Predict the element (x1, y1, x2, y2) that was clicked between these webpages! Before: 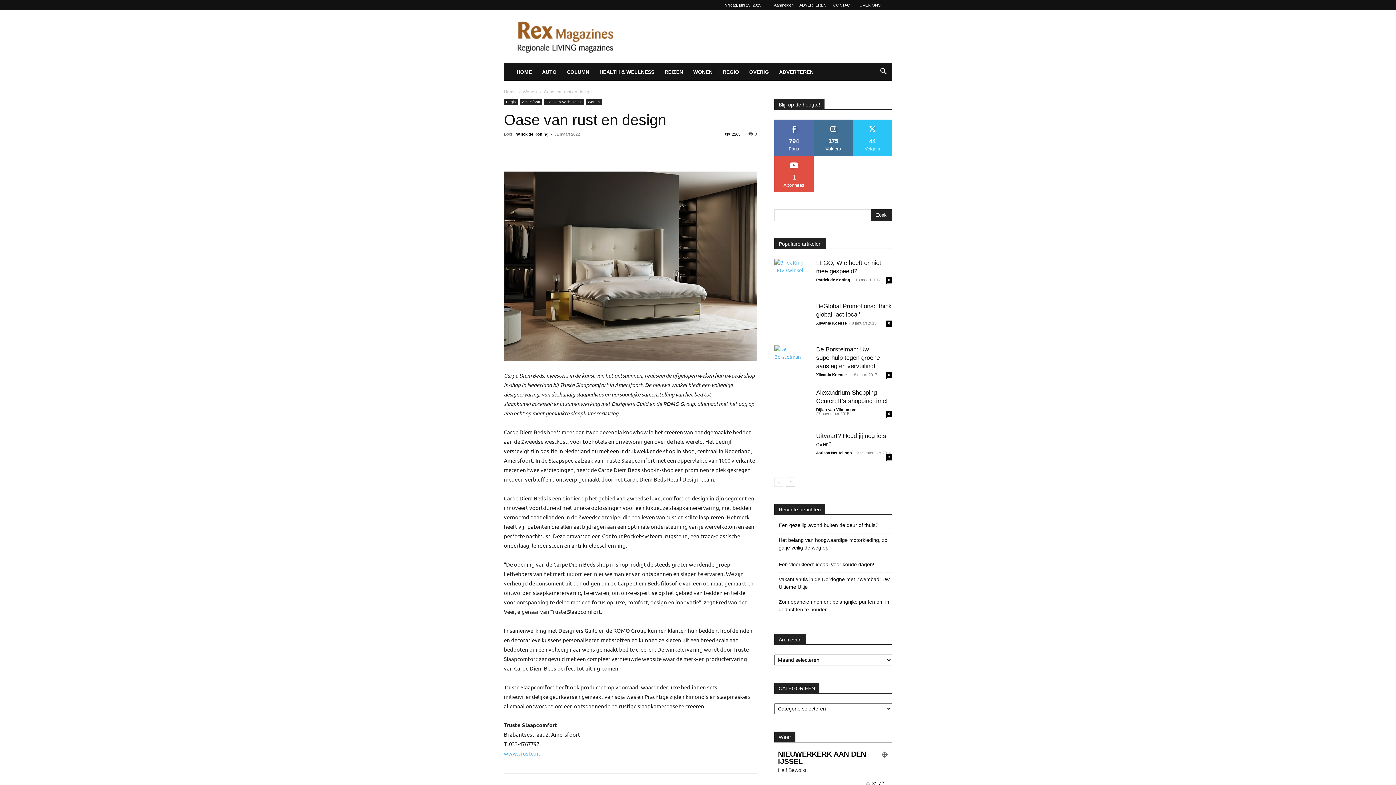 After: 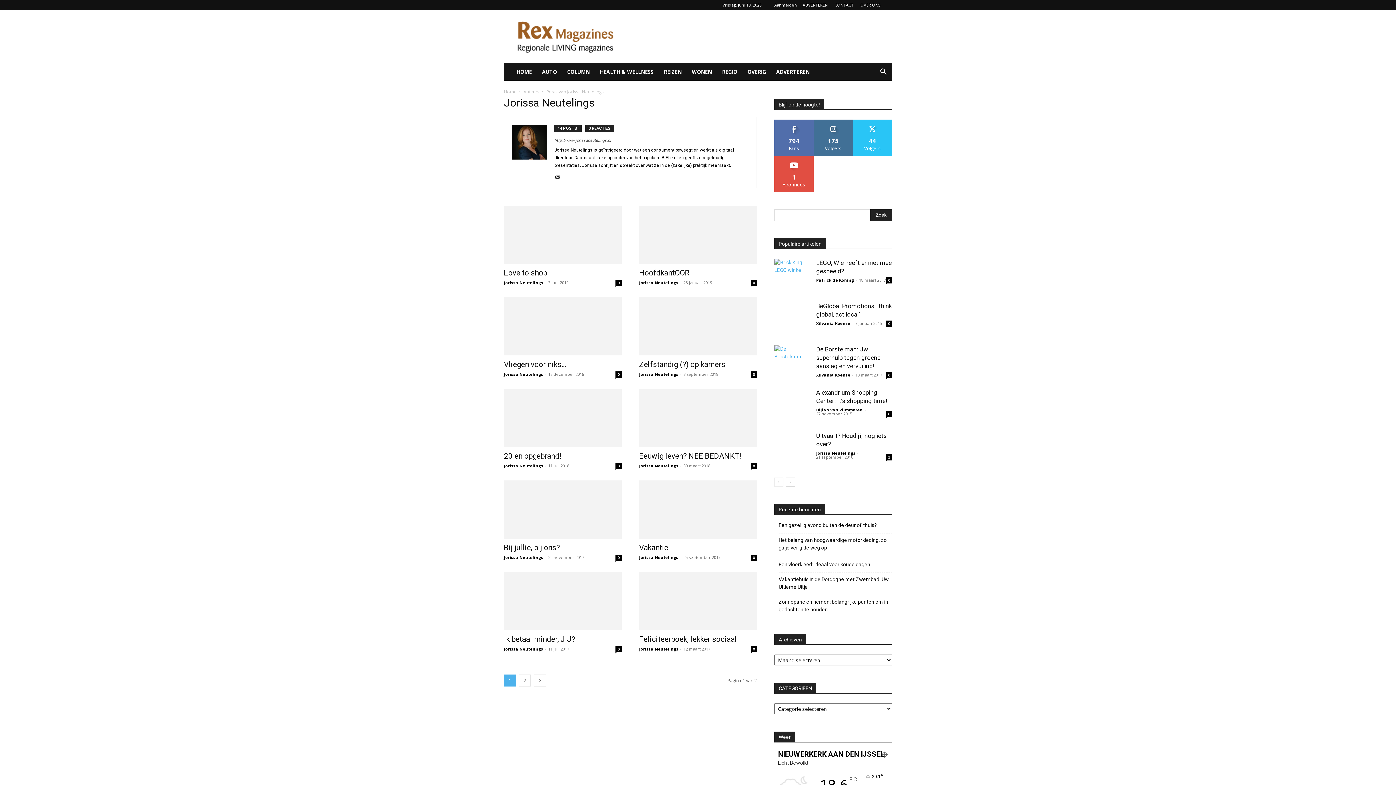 Action: label: Jorissa Neutelings bbox: (816, 450, 852, 455)